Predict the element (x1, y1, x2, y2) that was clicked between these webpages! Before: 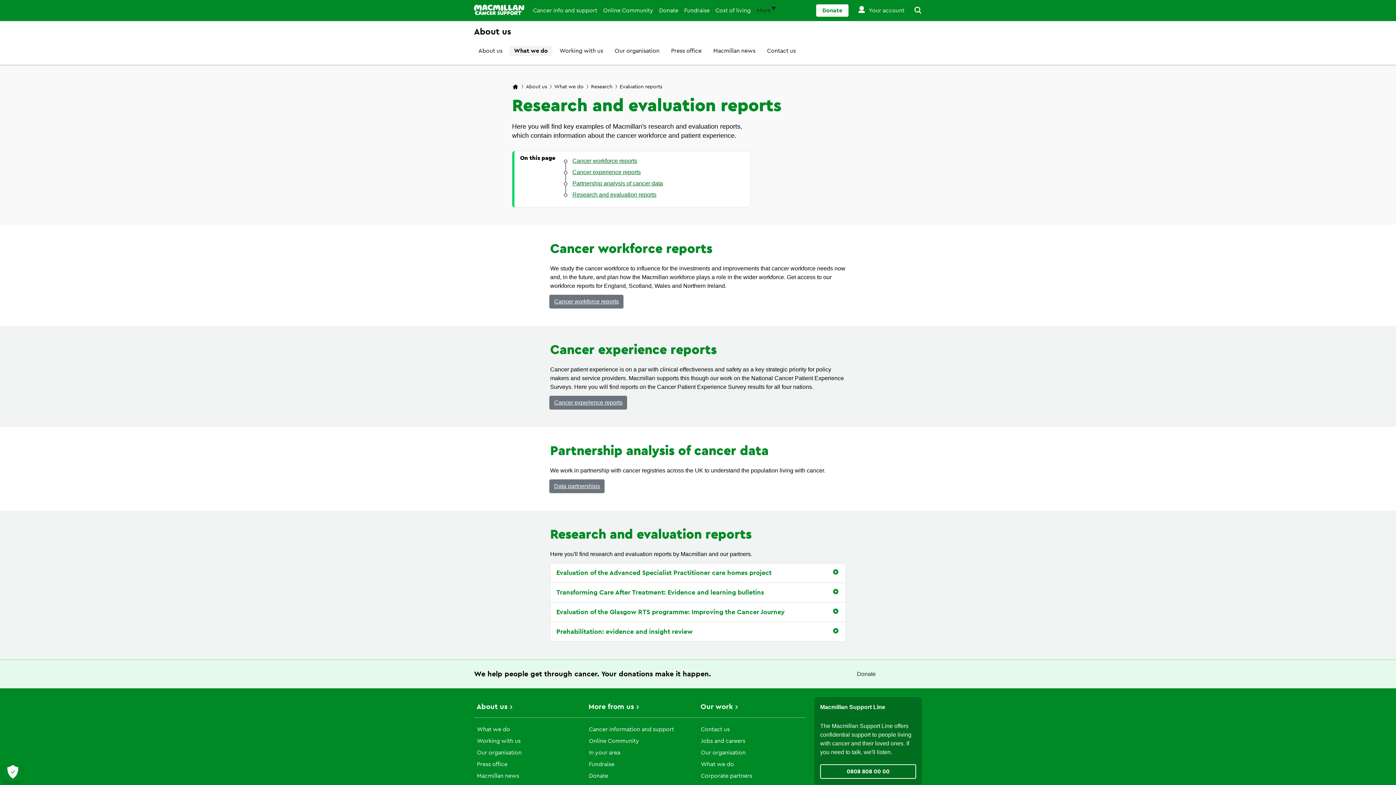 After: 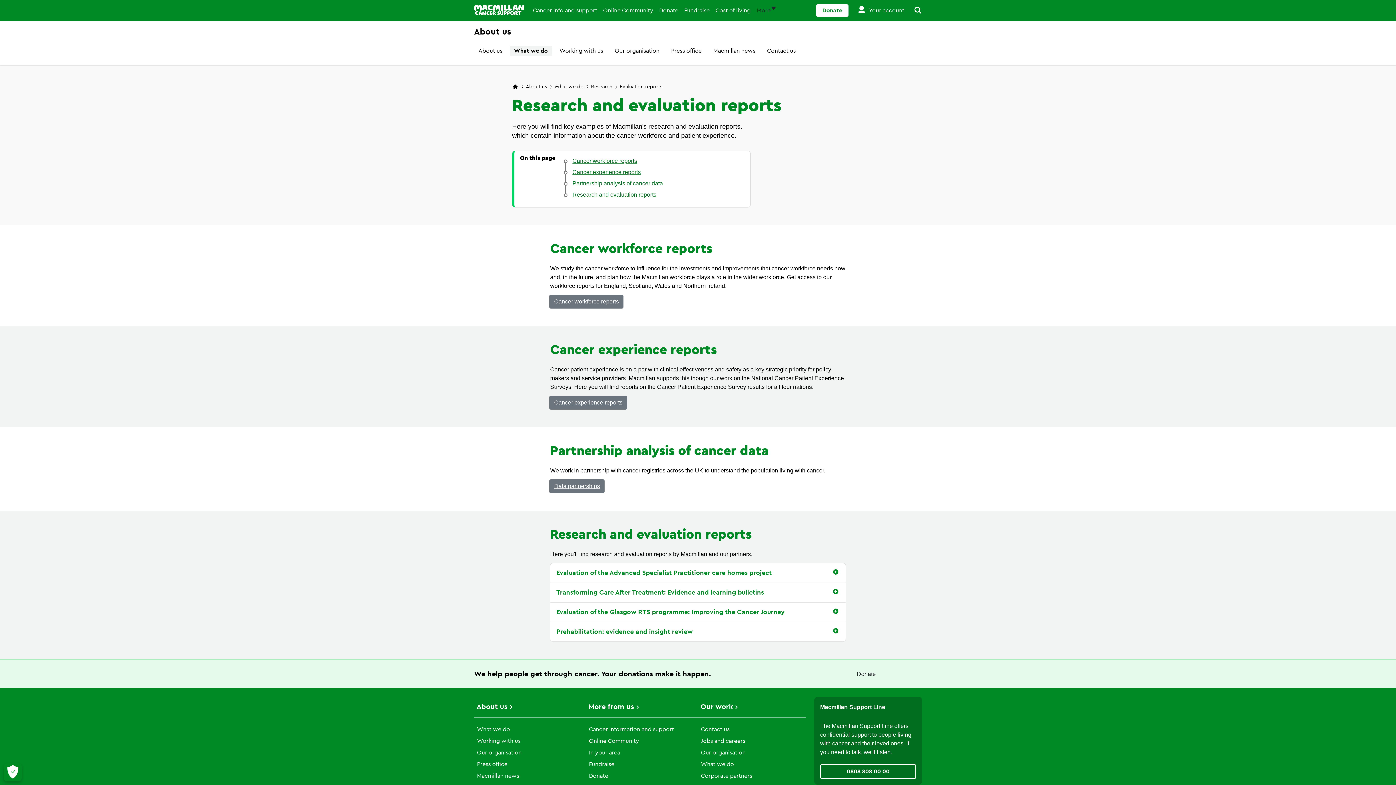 Action: bbox: (550, 343, 716, 356) label: Cancer experience reports